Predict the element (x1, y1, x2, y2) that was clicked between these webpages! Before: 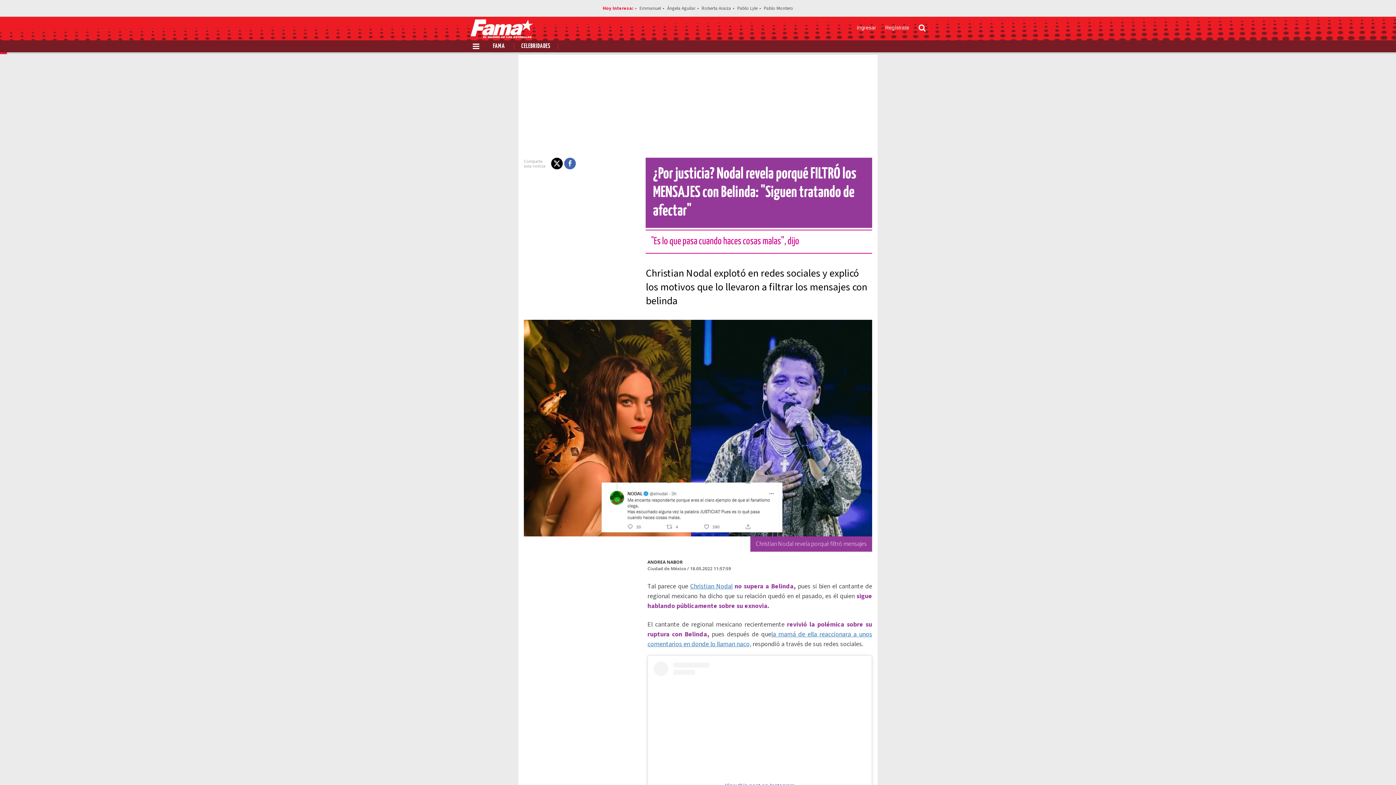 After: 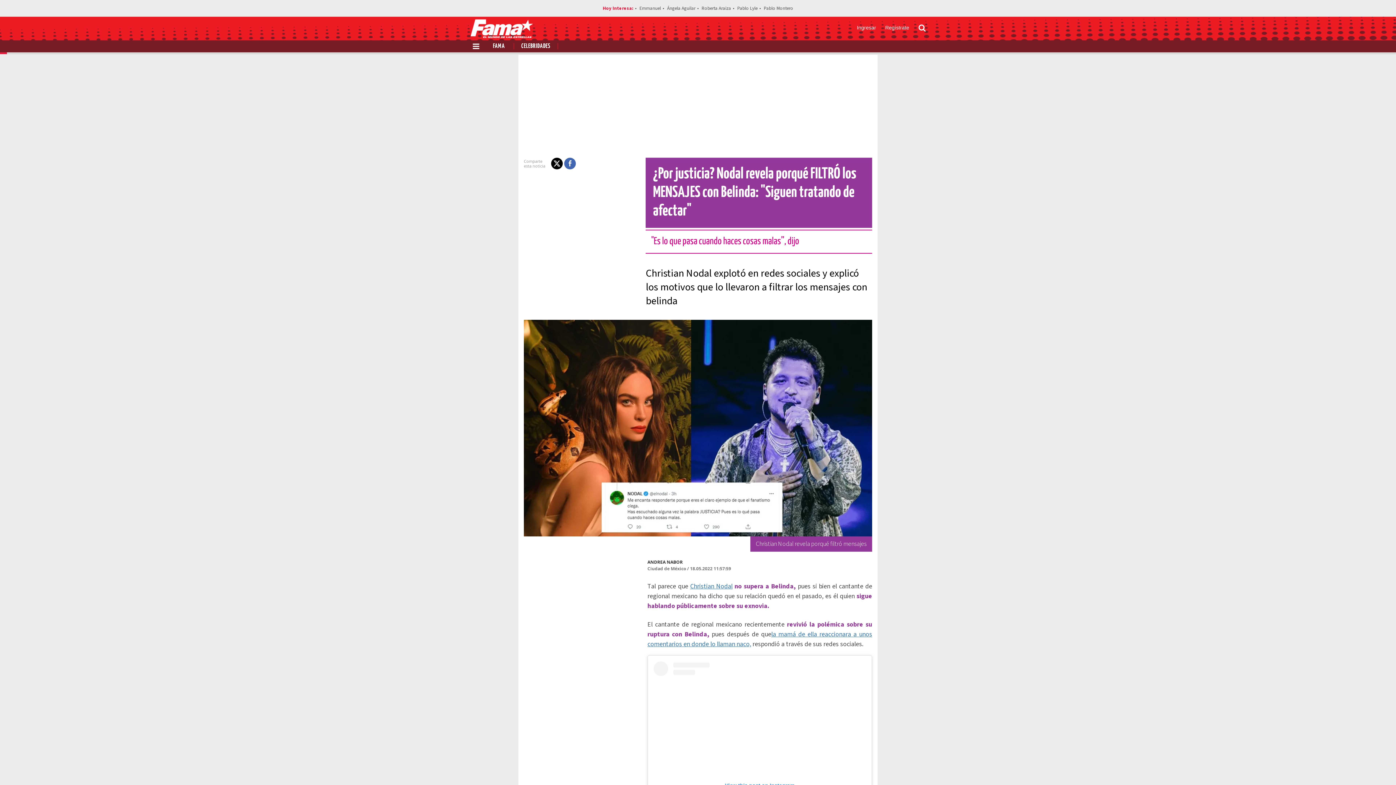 Action: bbox: (551, 157, 562, 169) label: Share on X